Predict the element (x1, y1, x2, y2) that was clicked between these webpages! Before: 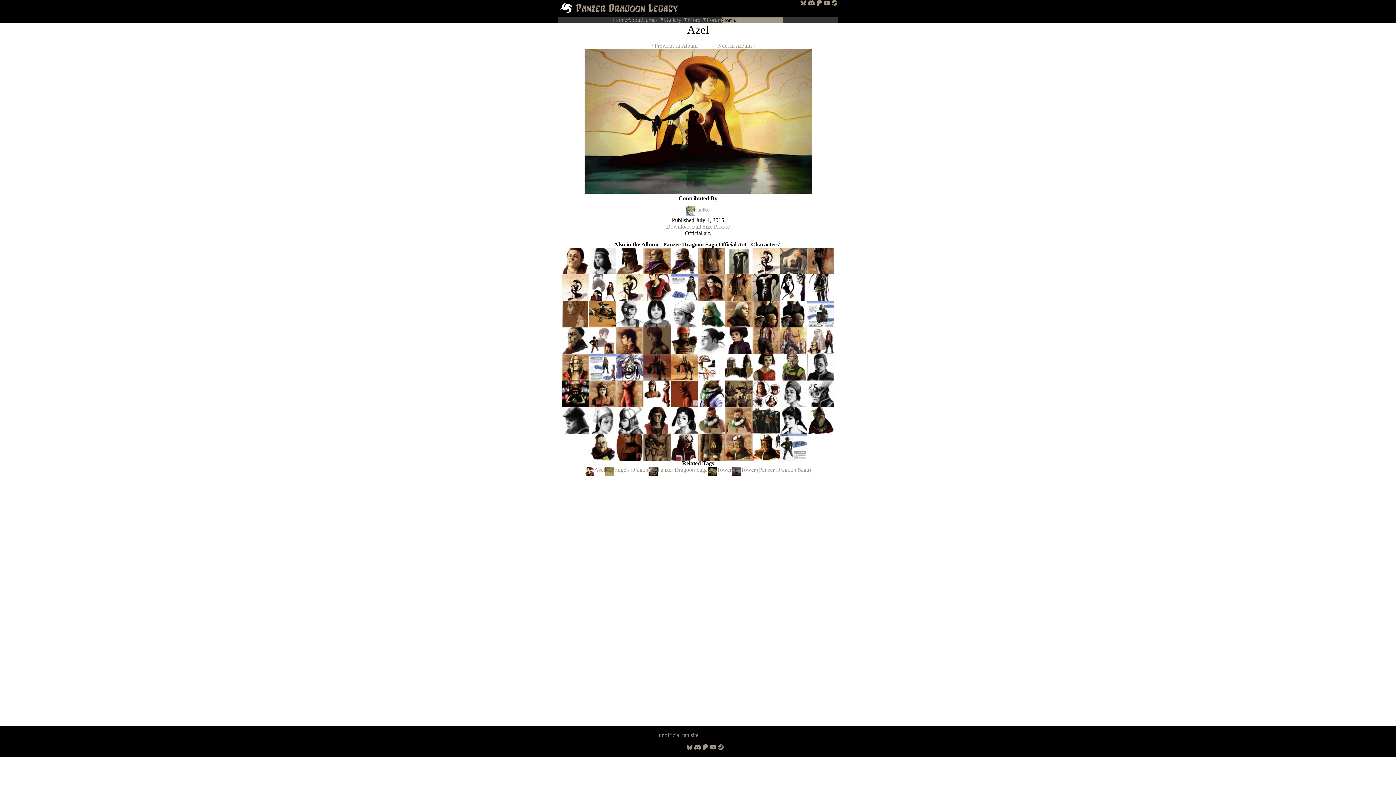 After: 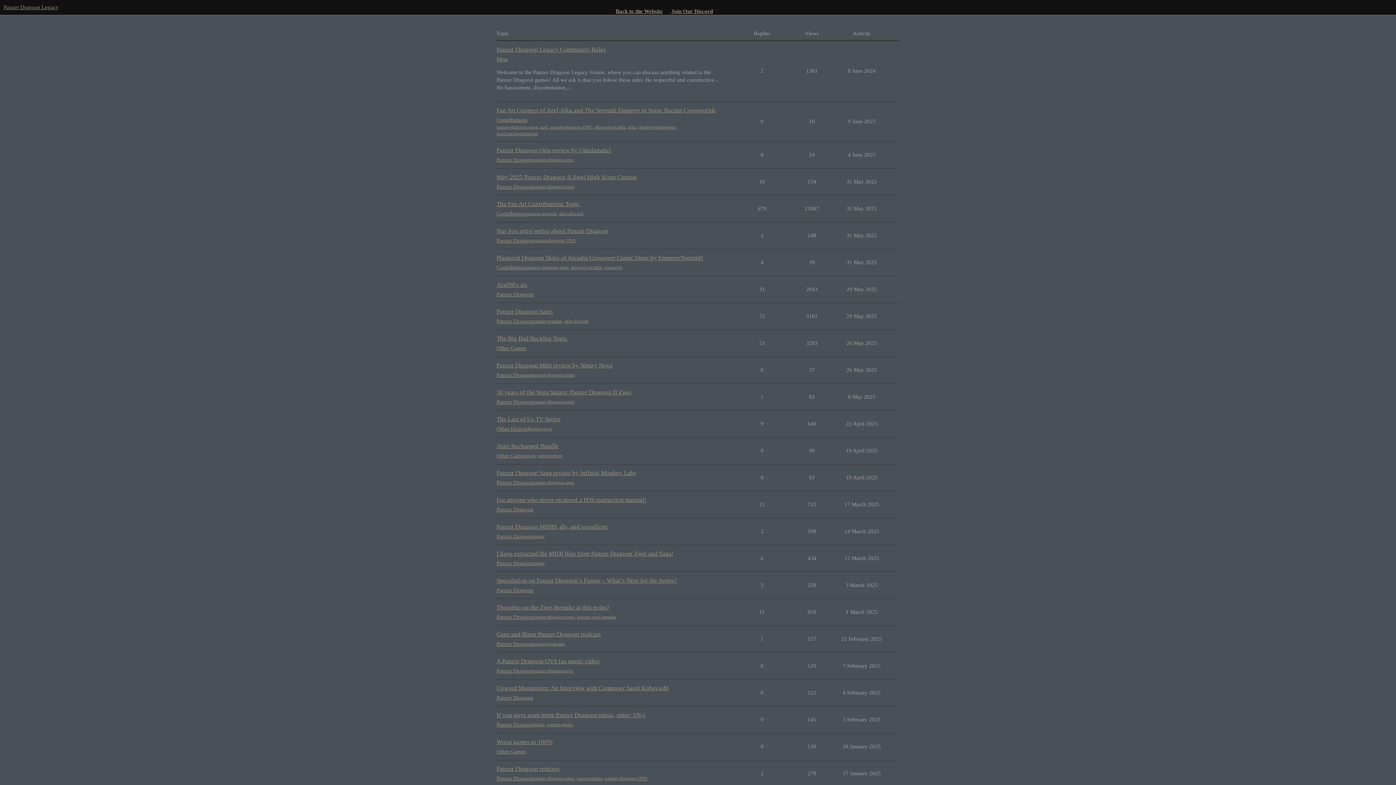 Action: label: Forum bbox: (706, 16, 722, 22)